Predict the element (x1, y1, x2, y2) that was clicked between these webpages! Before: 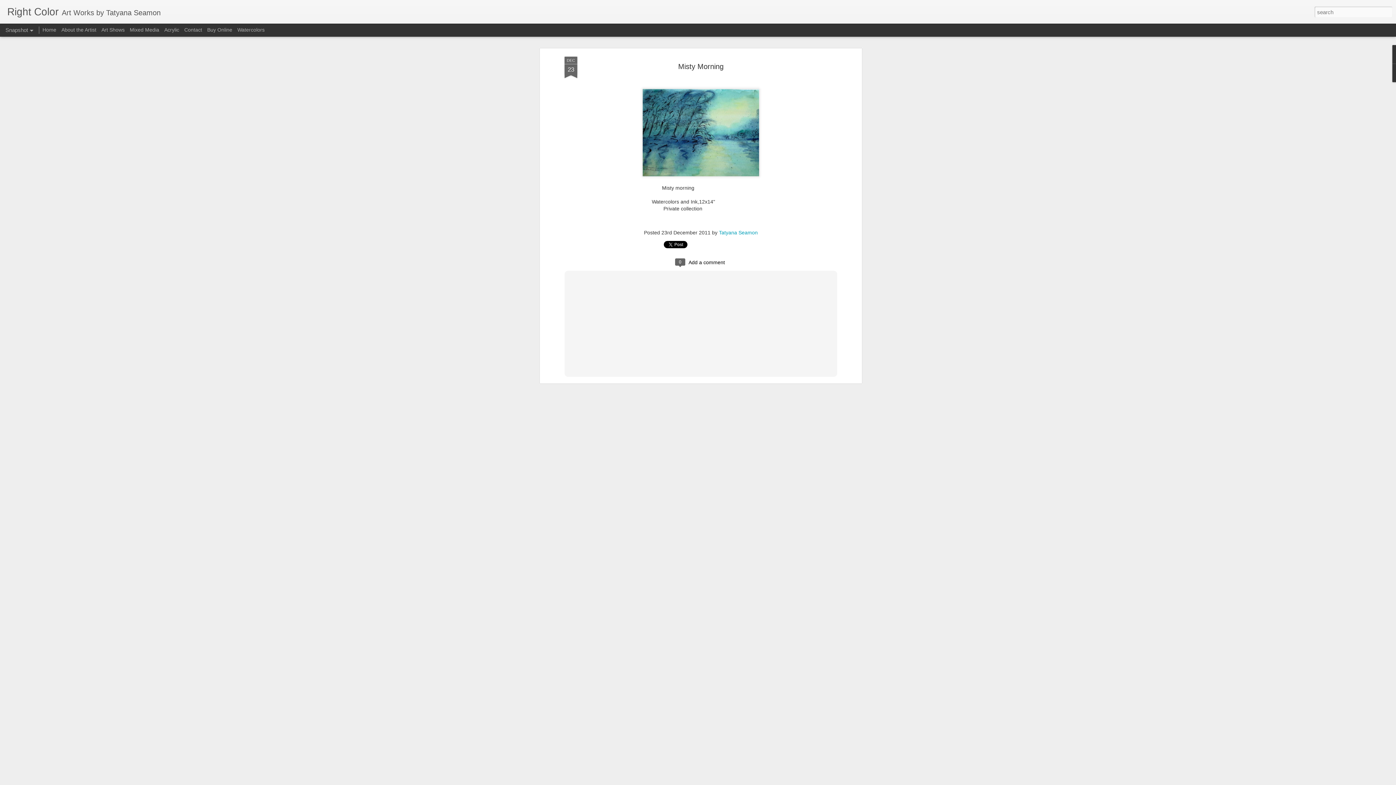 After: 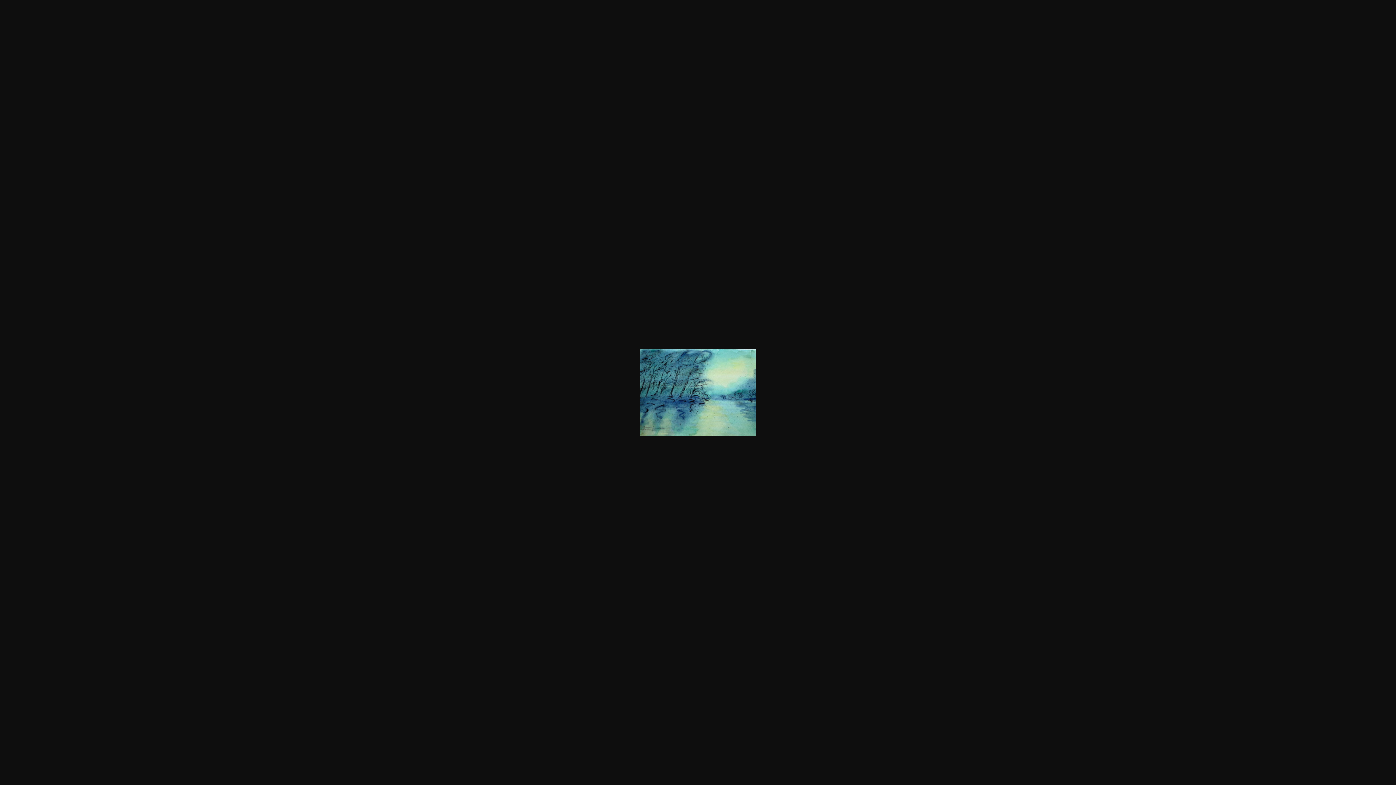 Action: bbox: (640, 178, 762, 184)